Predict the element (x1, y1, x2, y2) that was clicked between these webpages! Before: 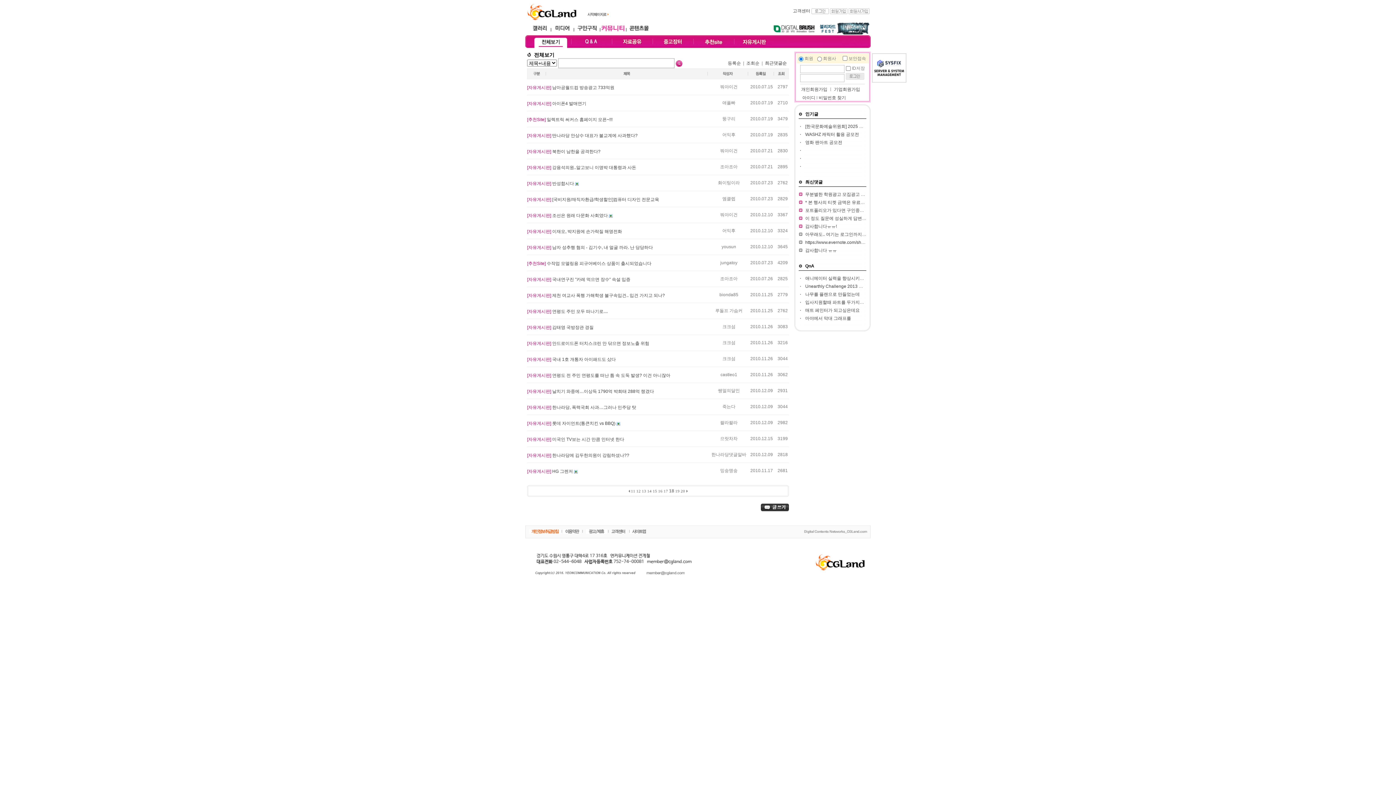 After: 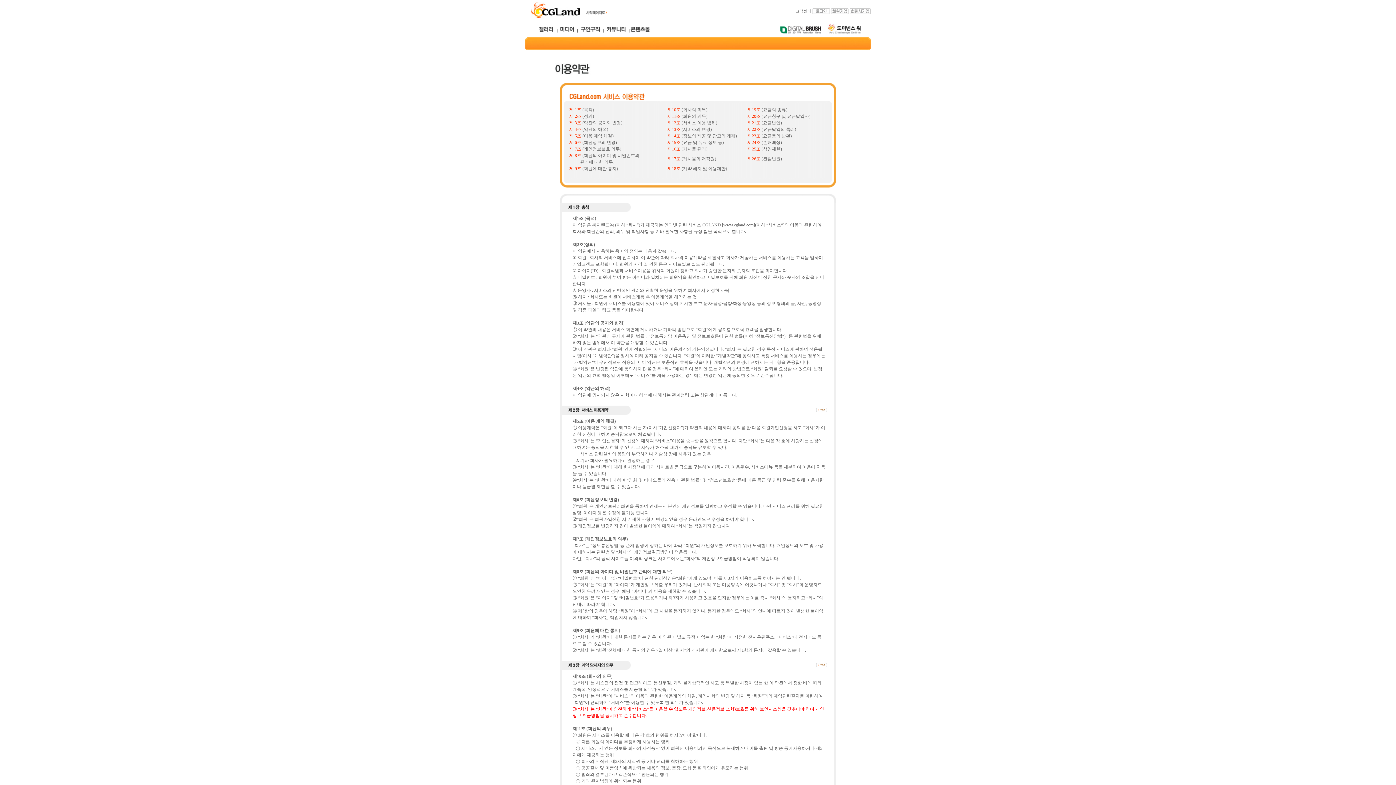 Action: bbox: (562, 530, 582, 535)